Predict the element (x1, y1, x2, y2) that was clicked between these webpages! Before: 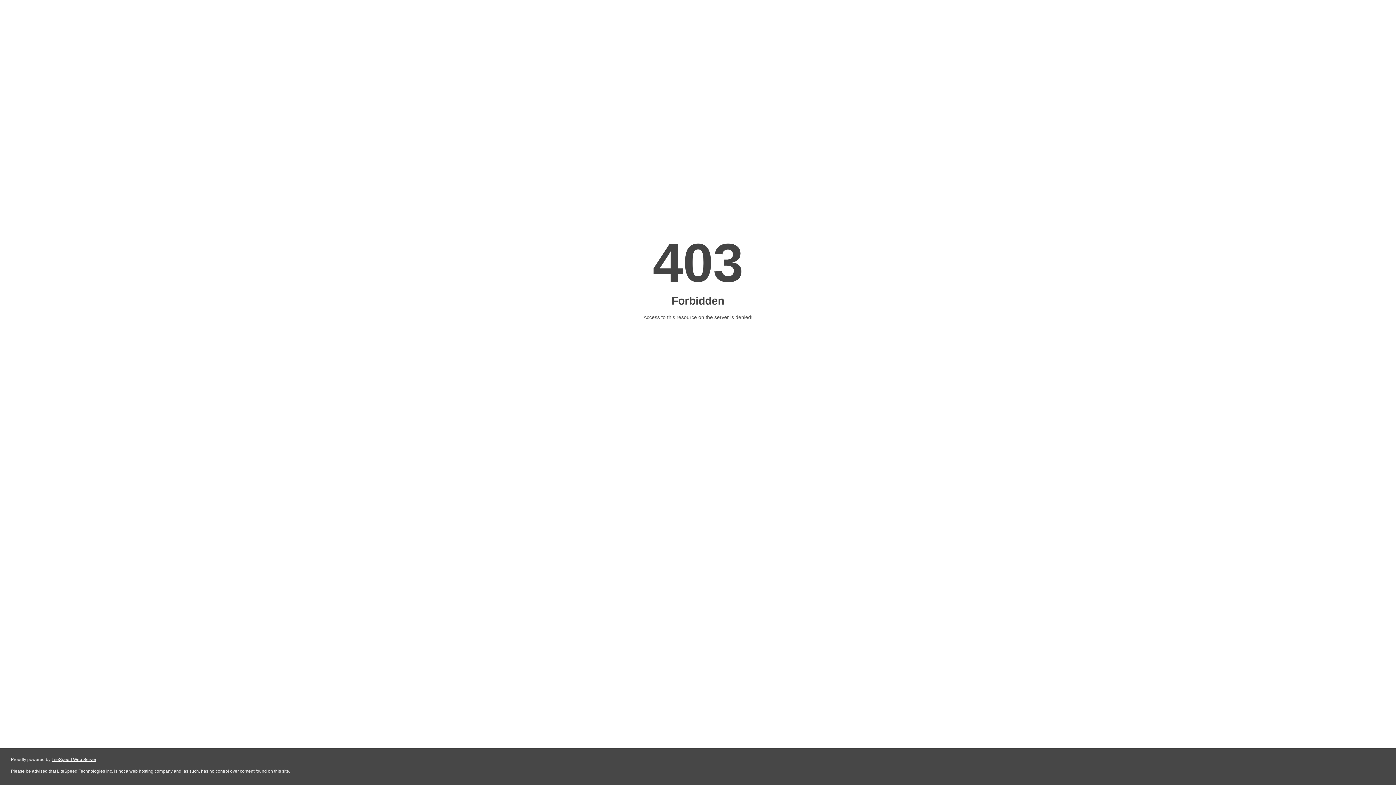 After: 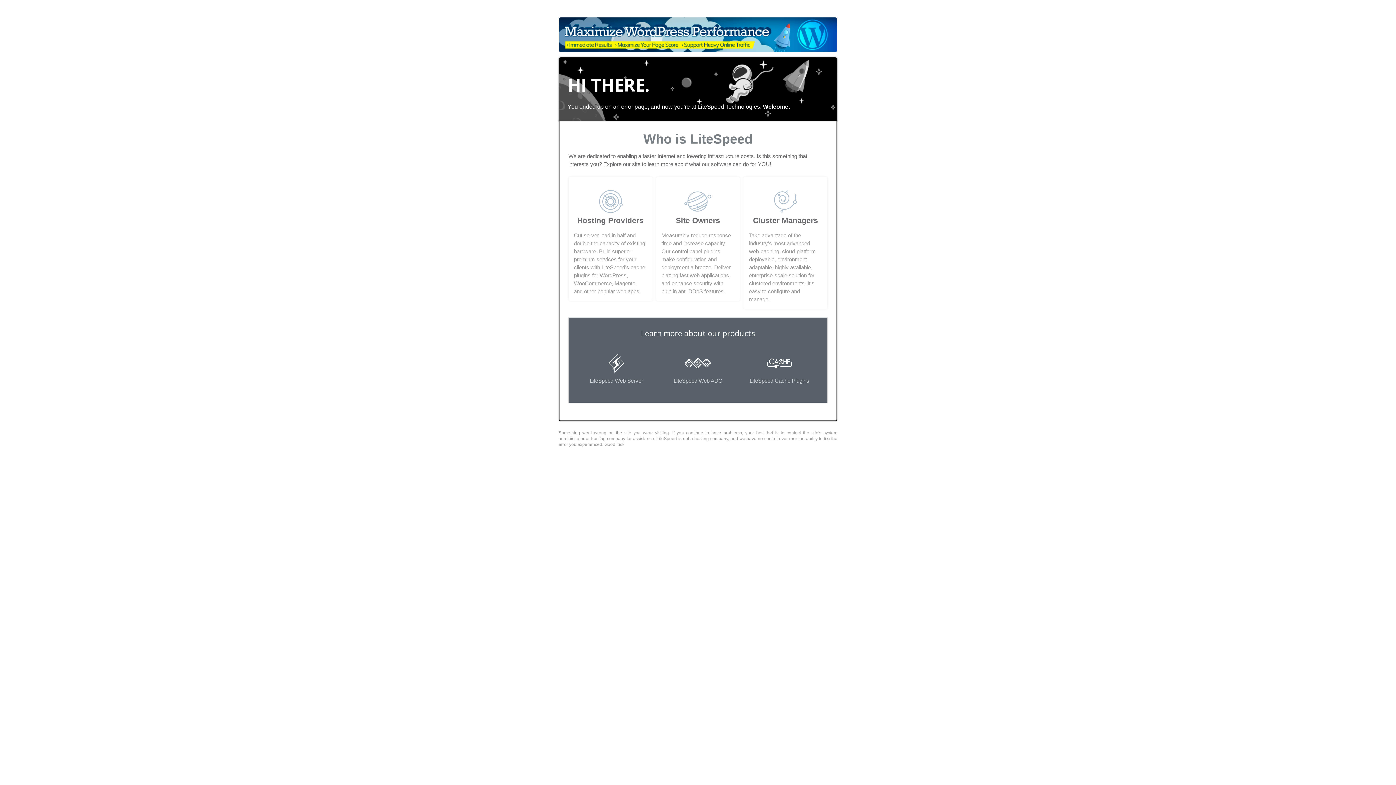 Action: label: LiteSpeed Web Server bbox: (51, 757, 96, 762)